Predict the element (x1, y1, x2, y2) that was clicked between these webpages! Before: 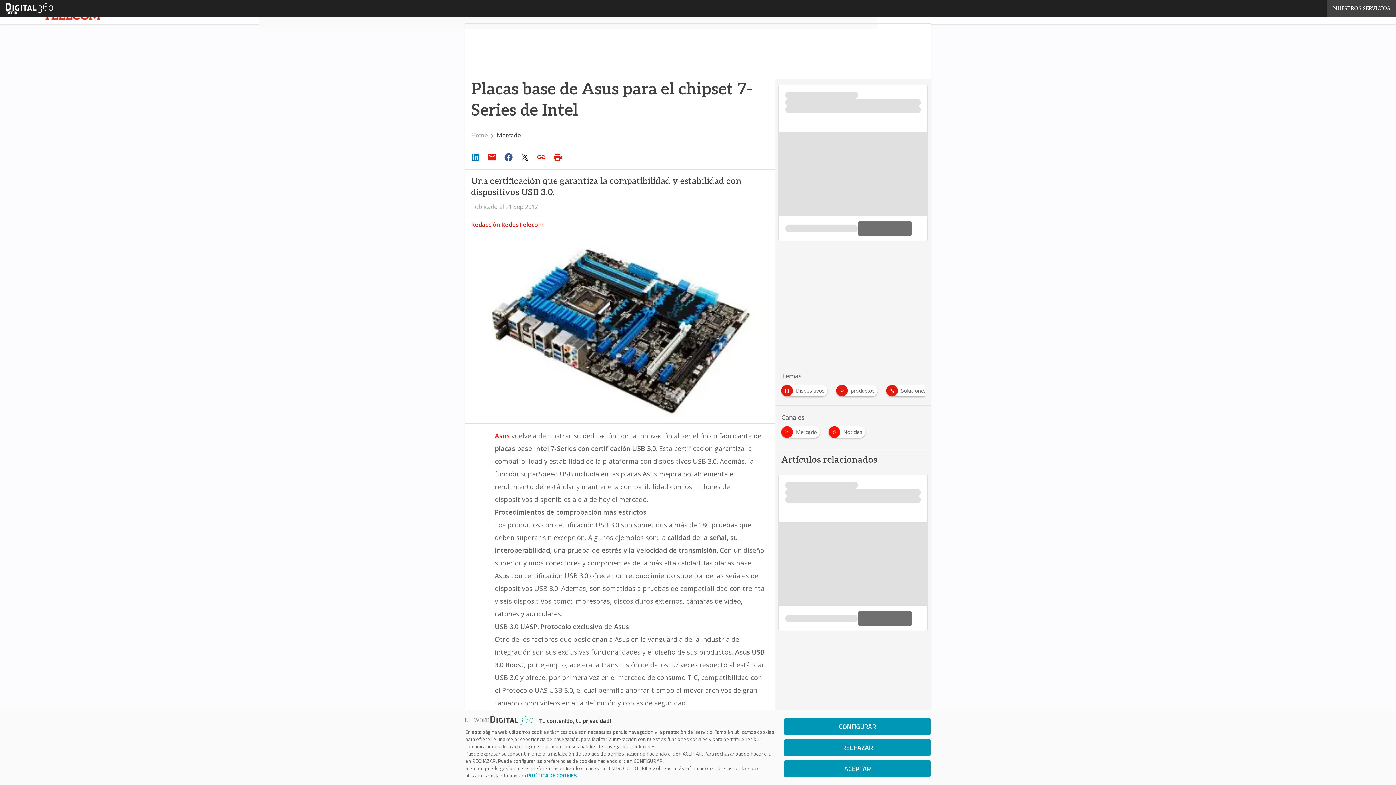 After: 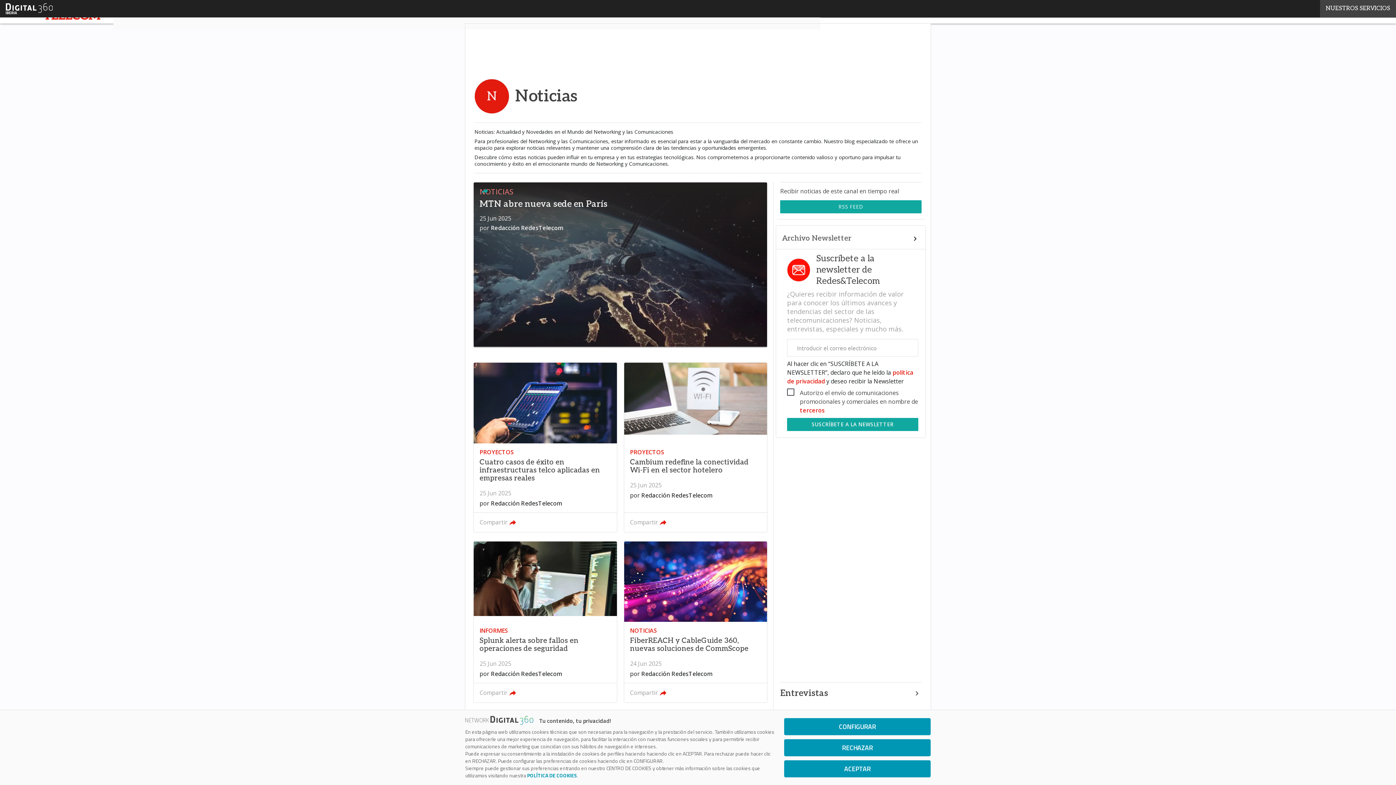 Action: bbox: (828, 426, 868, 433) label: Noticias